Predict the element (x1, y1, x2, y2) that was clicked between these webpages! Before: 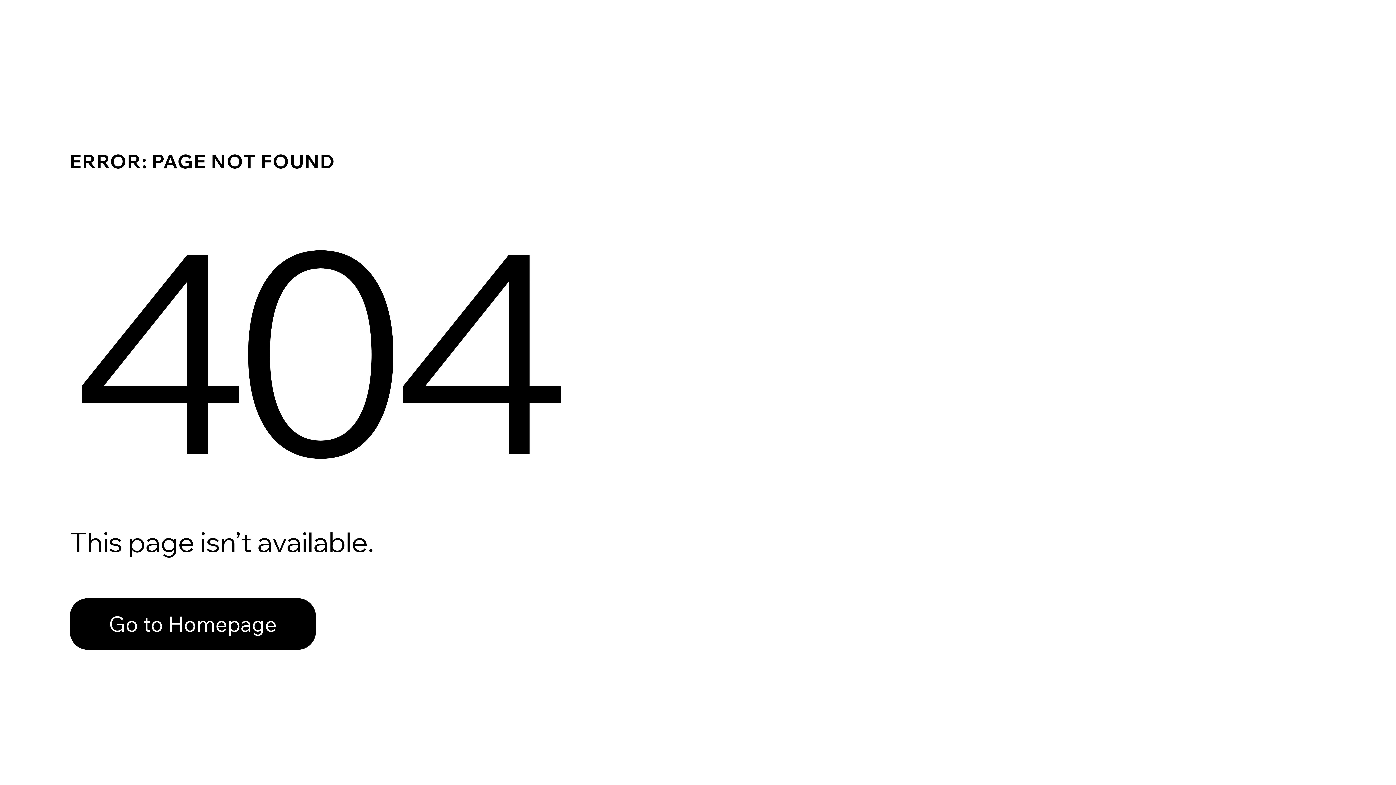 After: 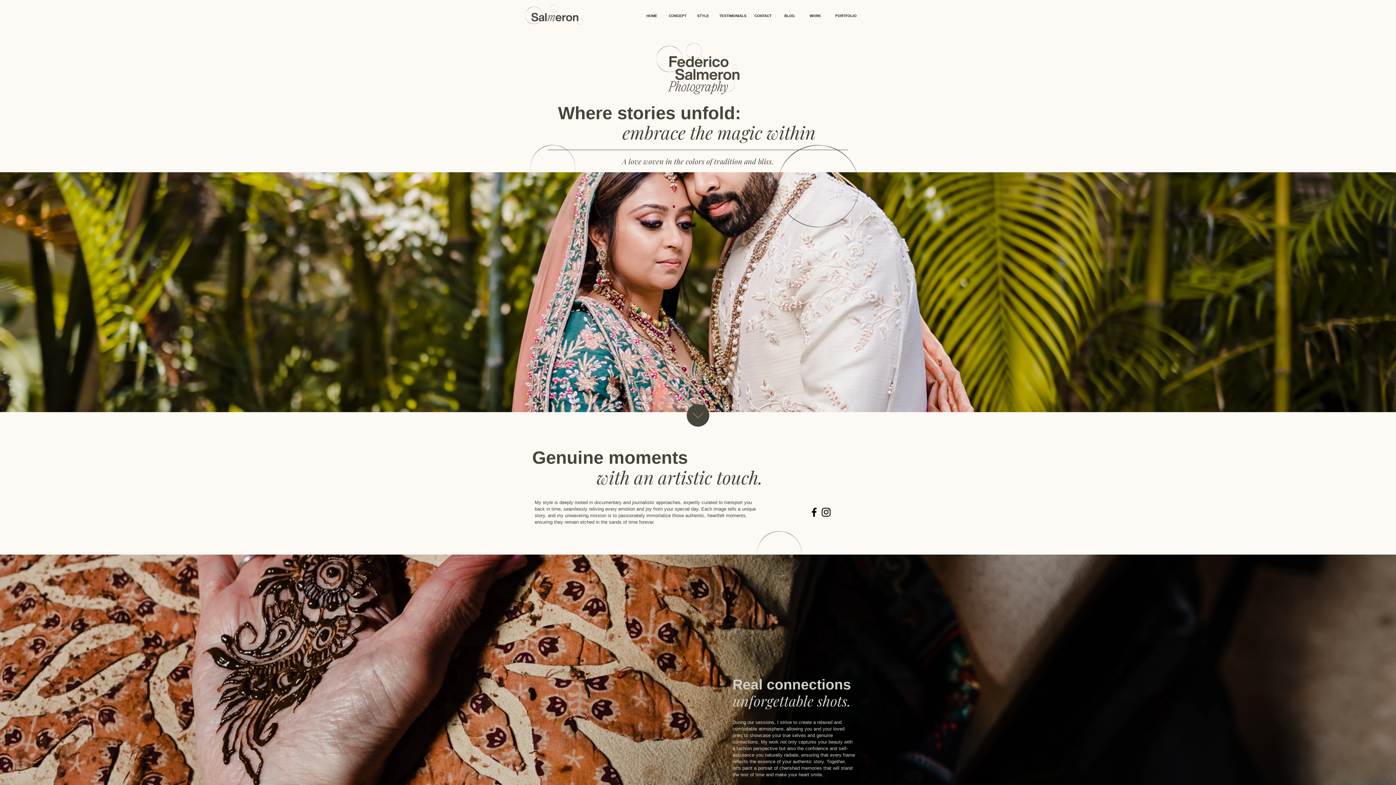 Action: label: Go to Homepage bbox: (69, 582, 768, 659)